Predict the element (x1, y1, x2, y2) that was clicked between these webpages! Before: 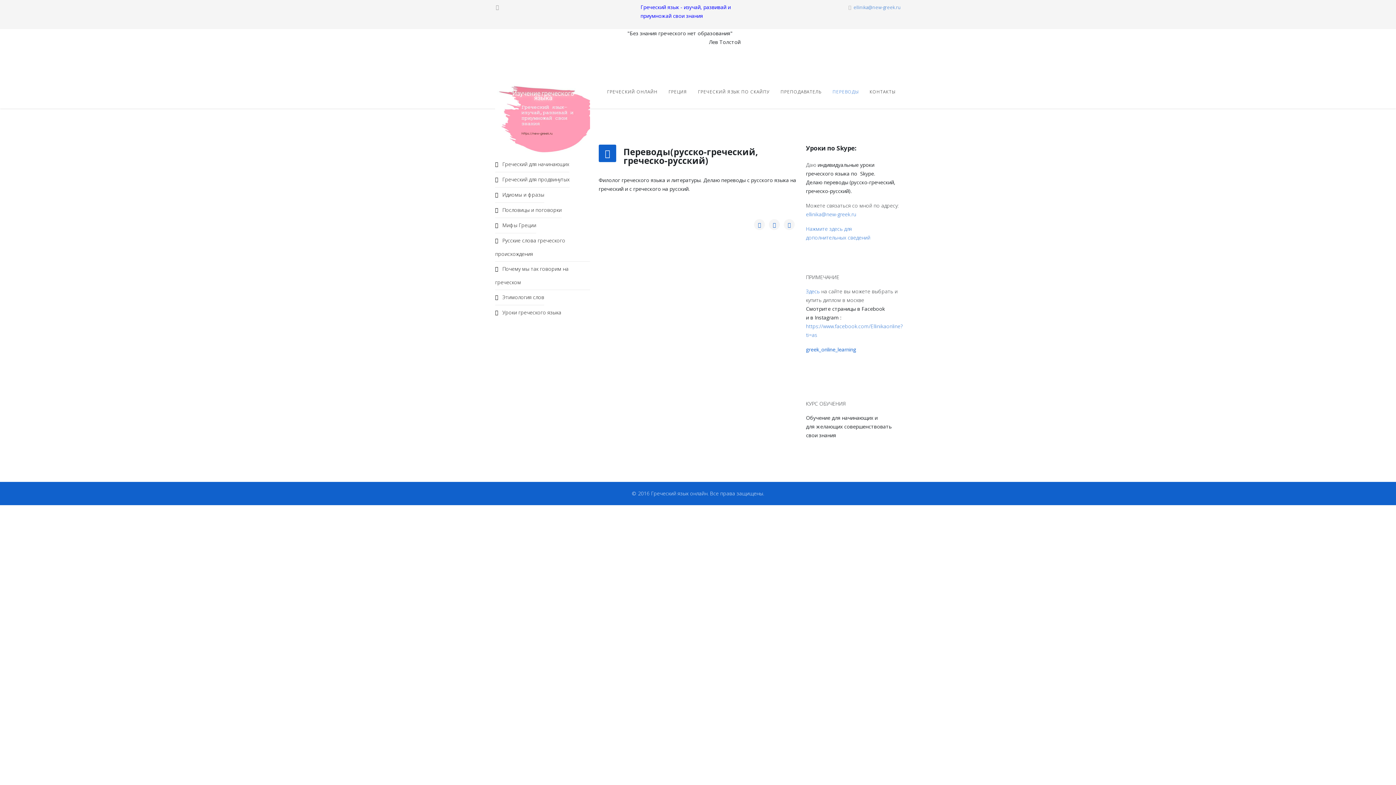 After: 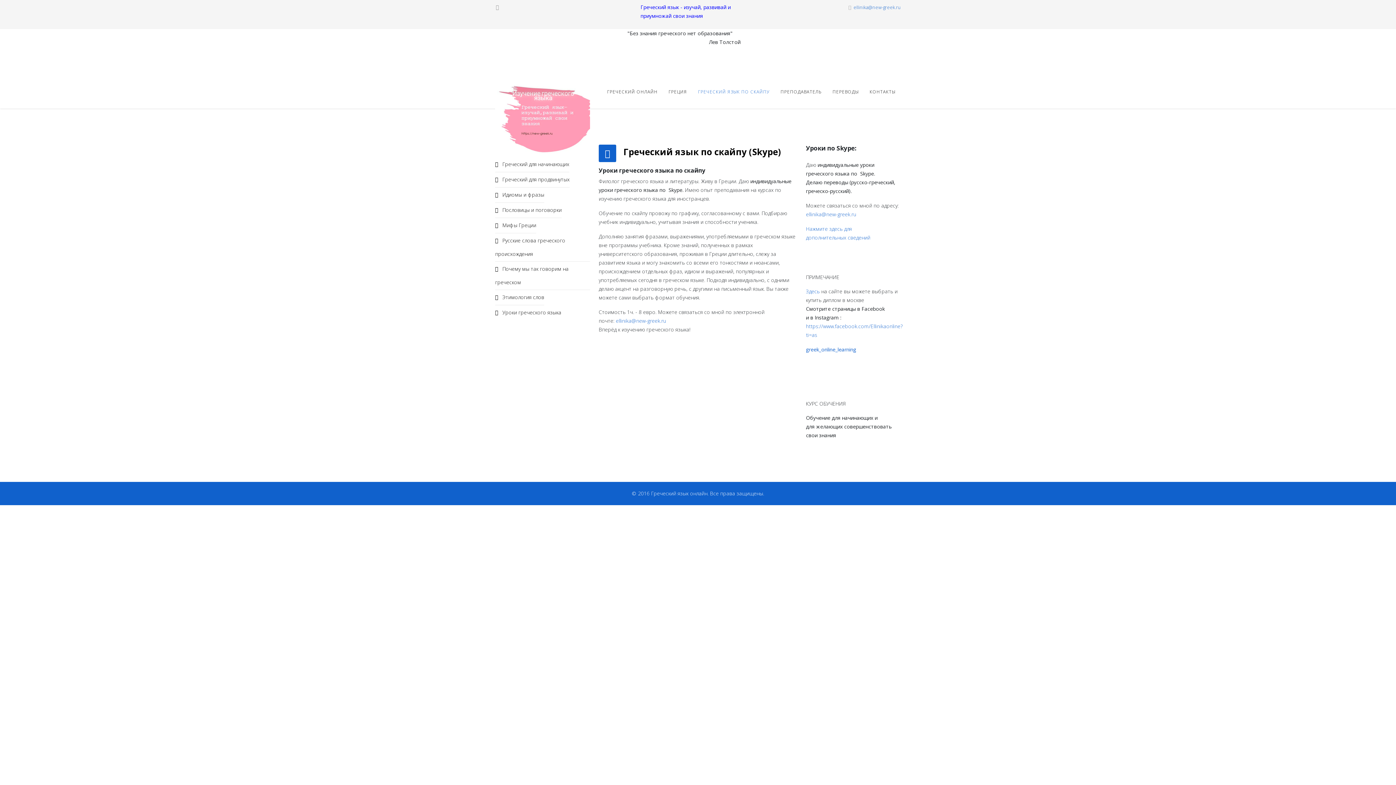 Action: label: ГРЕЧЕСКИЙ ЯЗЫК ПО СКАЙПУ bbox: (692, 75, 775, 108)